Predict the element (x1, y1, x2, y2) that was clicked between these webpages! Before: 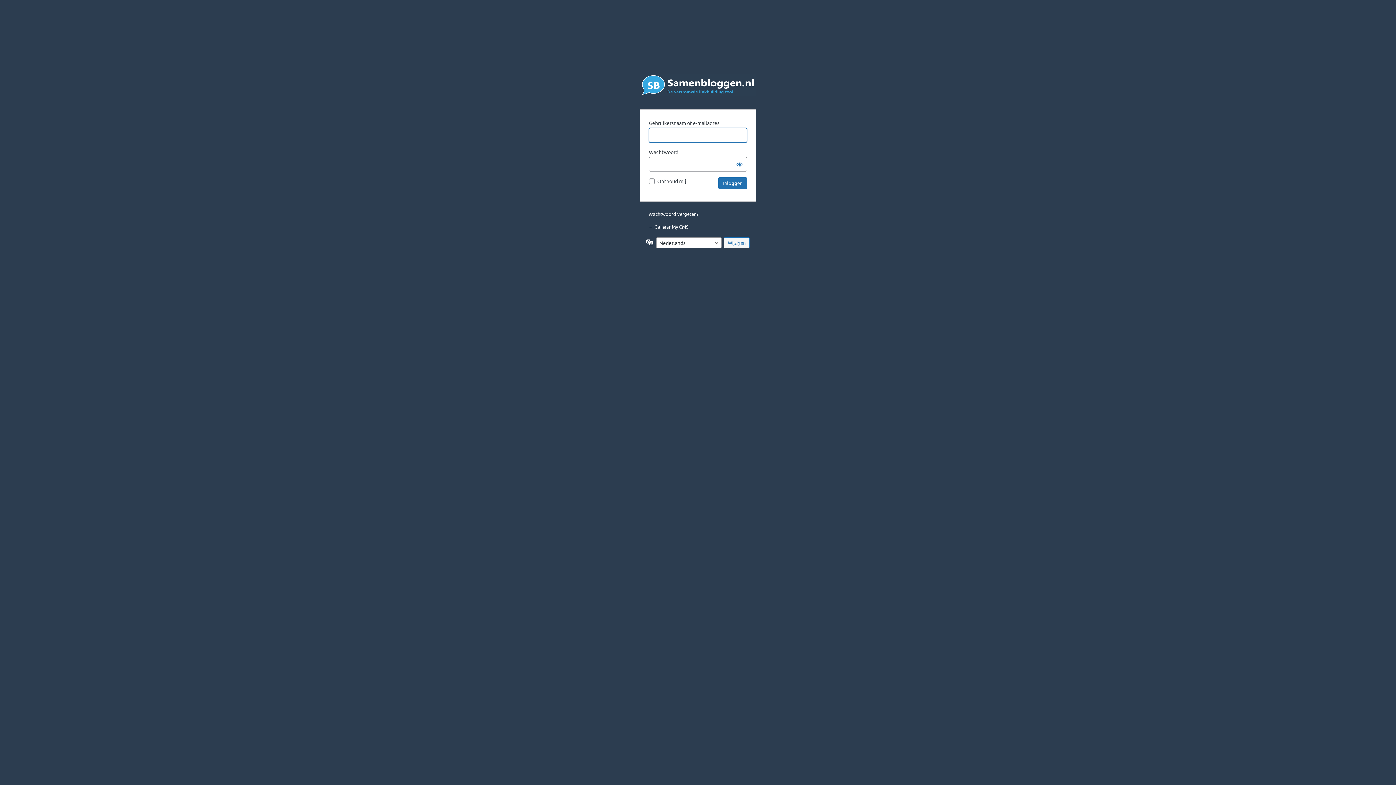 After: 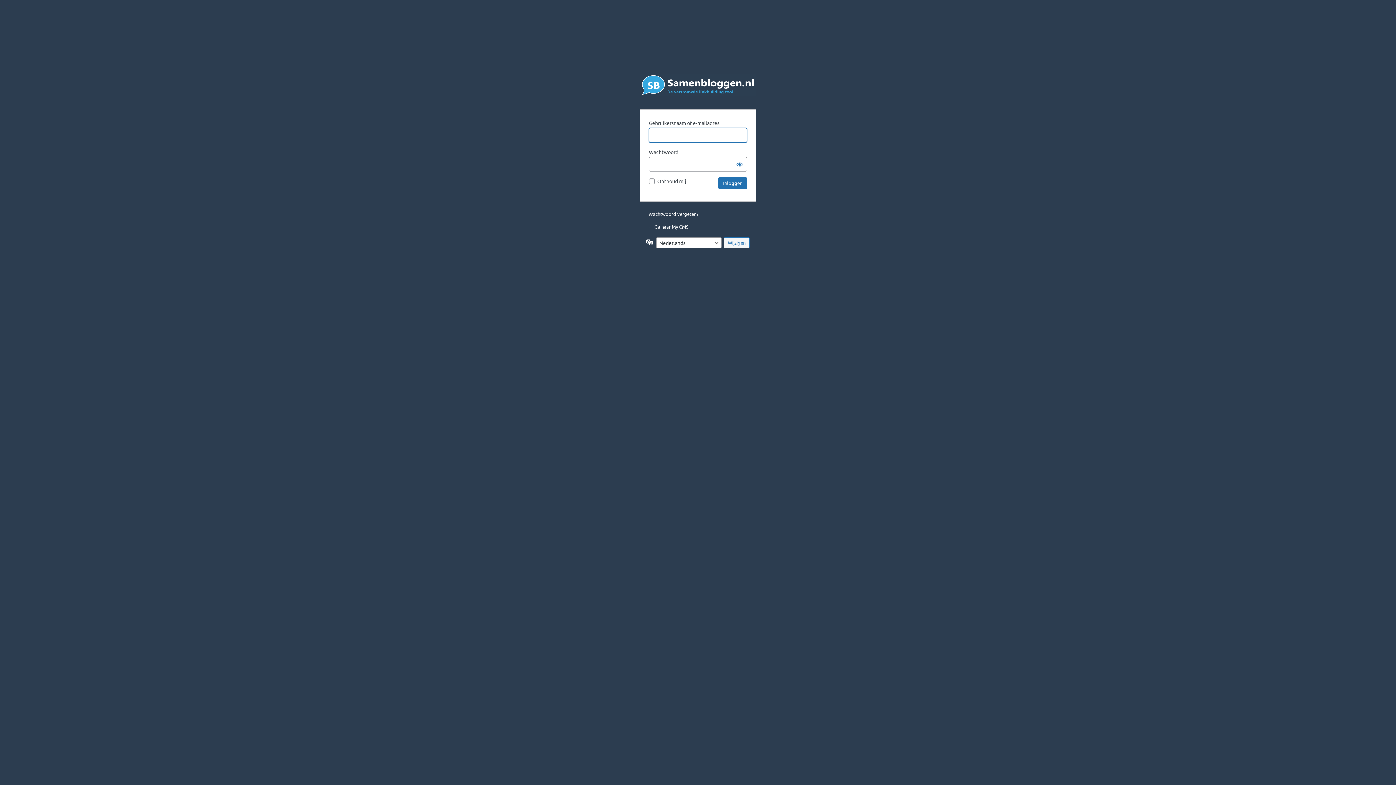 Action: label: ← Ga naar My CMS bbox: (648, 223, 688, 229)